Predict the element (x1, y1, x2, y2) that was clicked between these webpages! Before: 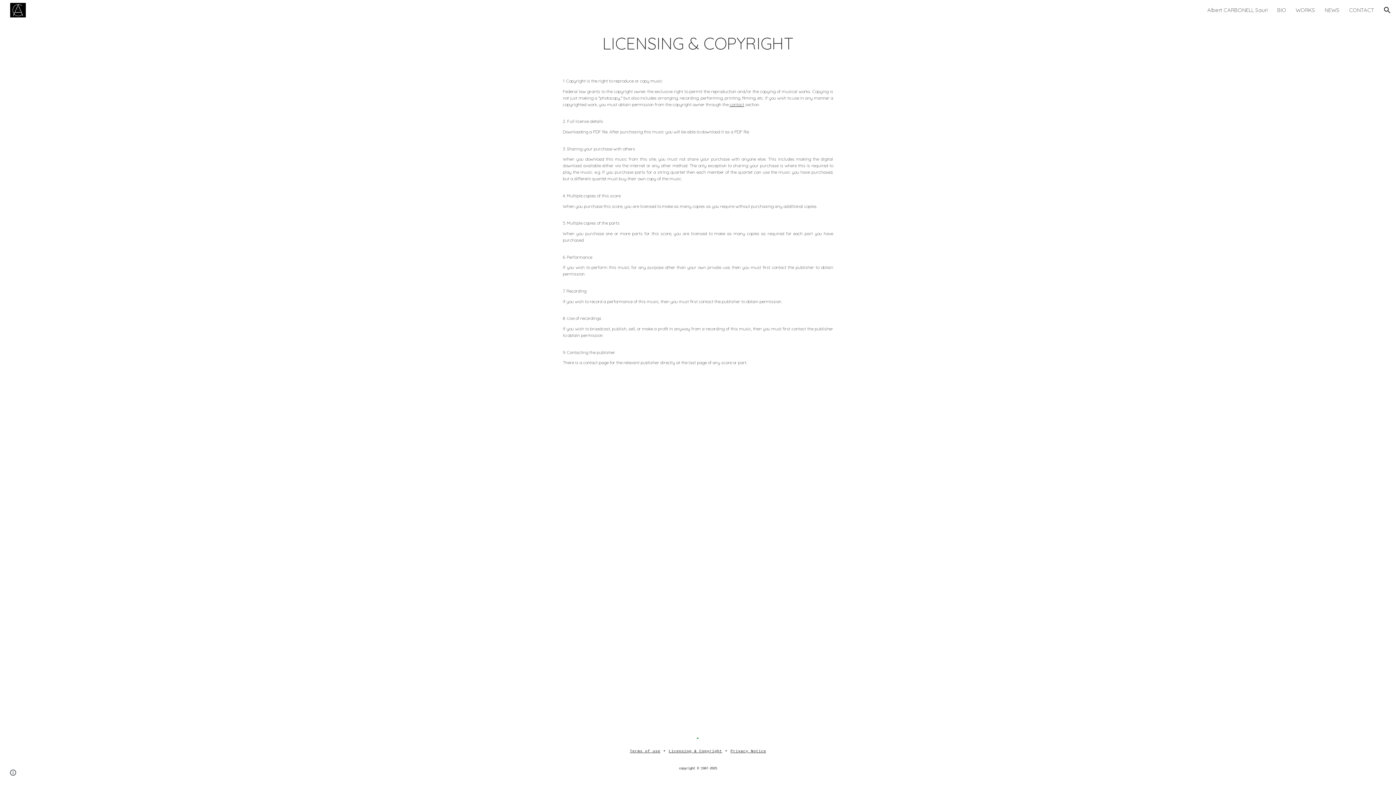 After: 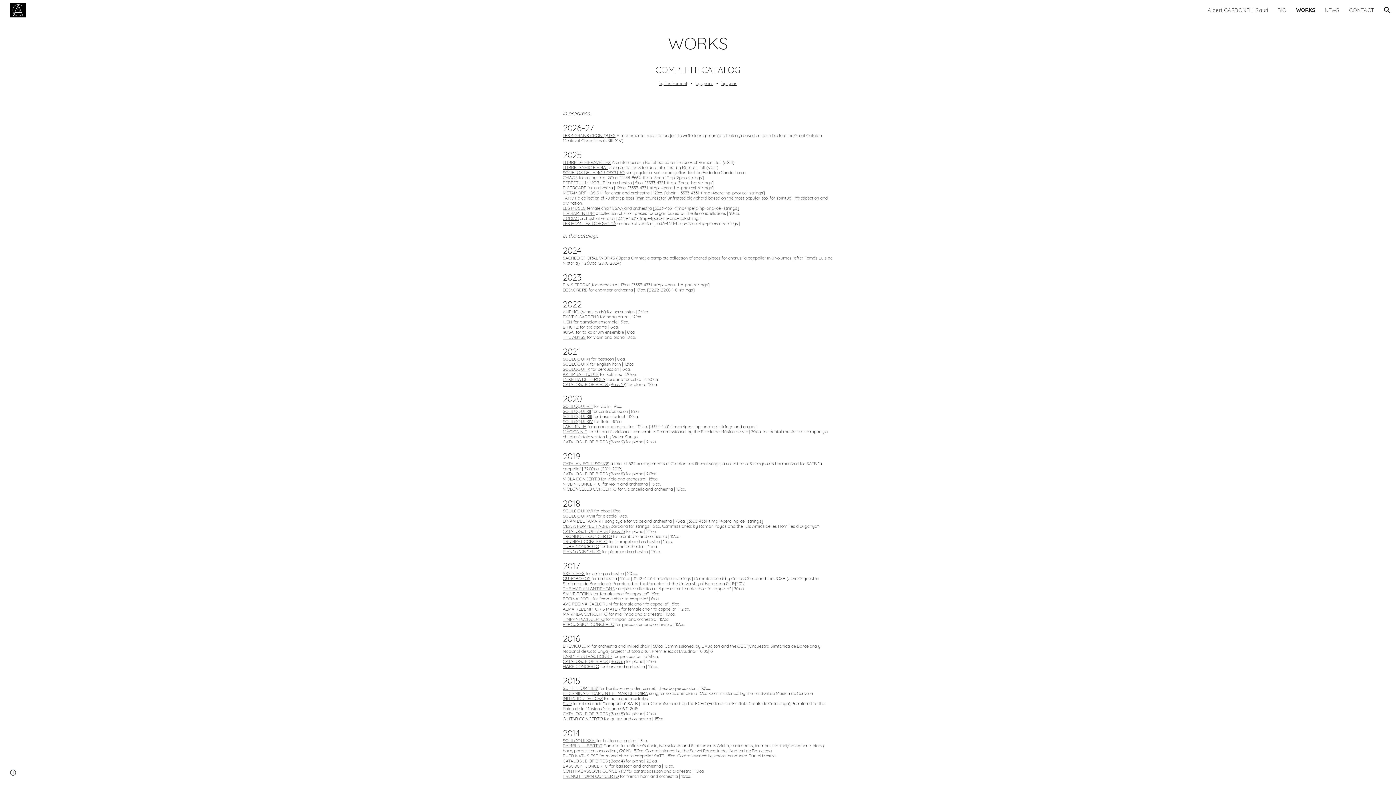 Action: bbox: (1296, 6, 1315, 13) label: WORKS